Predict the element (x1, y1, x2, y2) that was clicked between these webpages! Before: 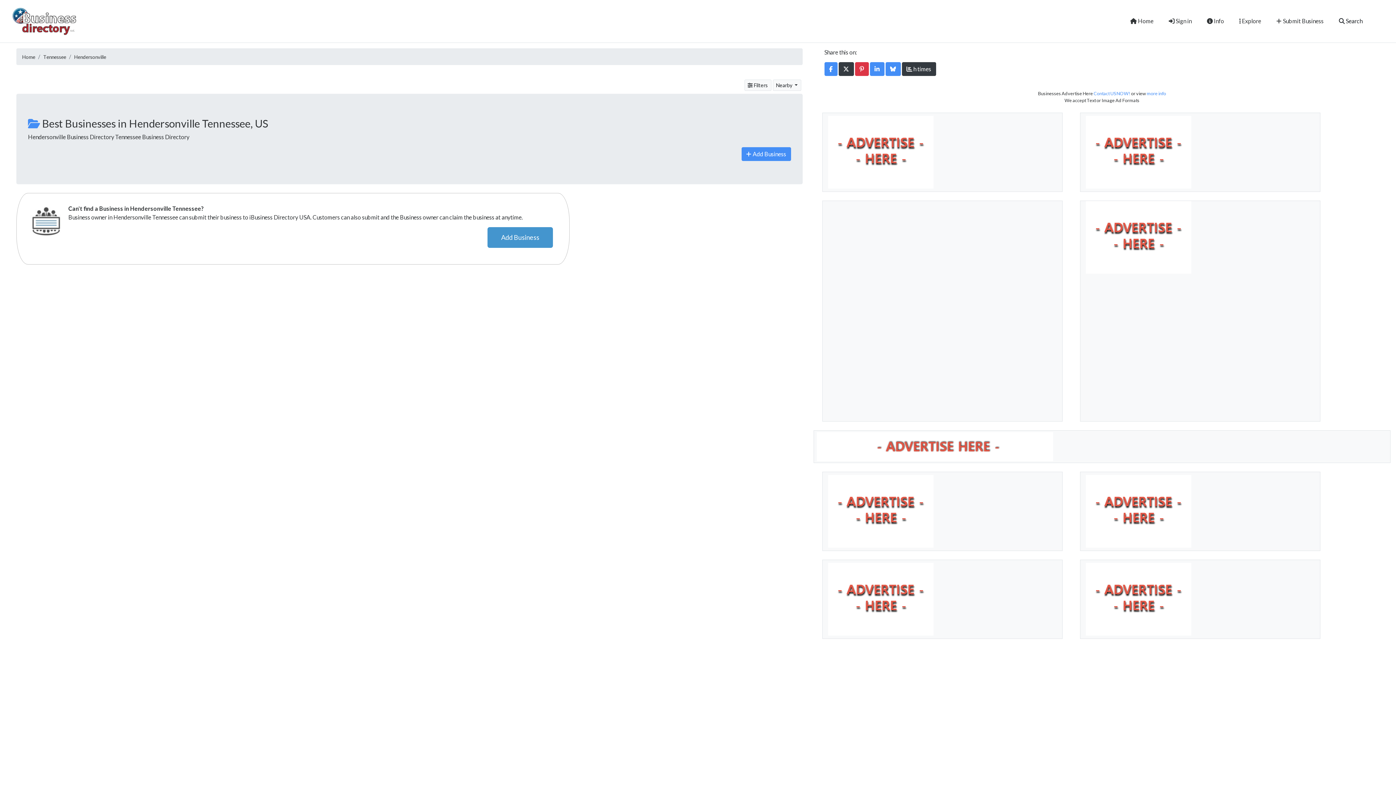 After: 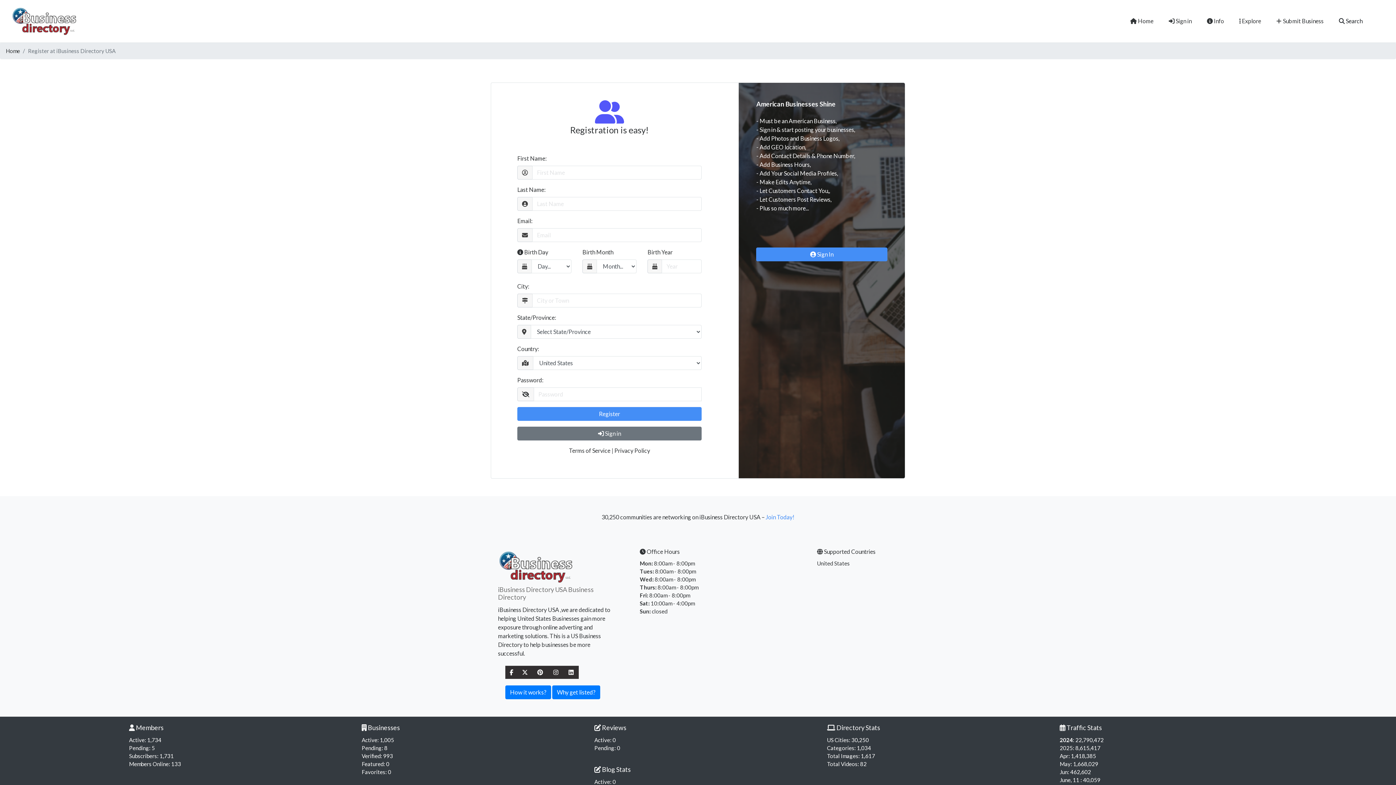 Action: label:  Submit Business bbox: (1272, 14, 1328, 28)